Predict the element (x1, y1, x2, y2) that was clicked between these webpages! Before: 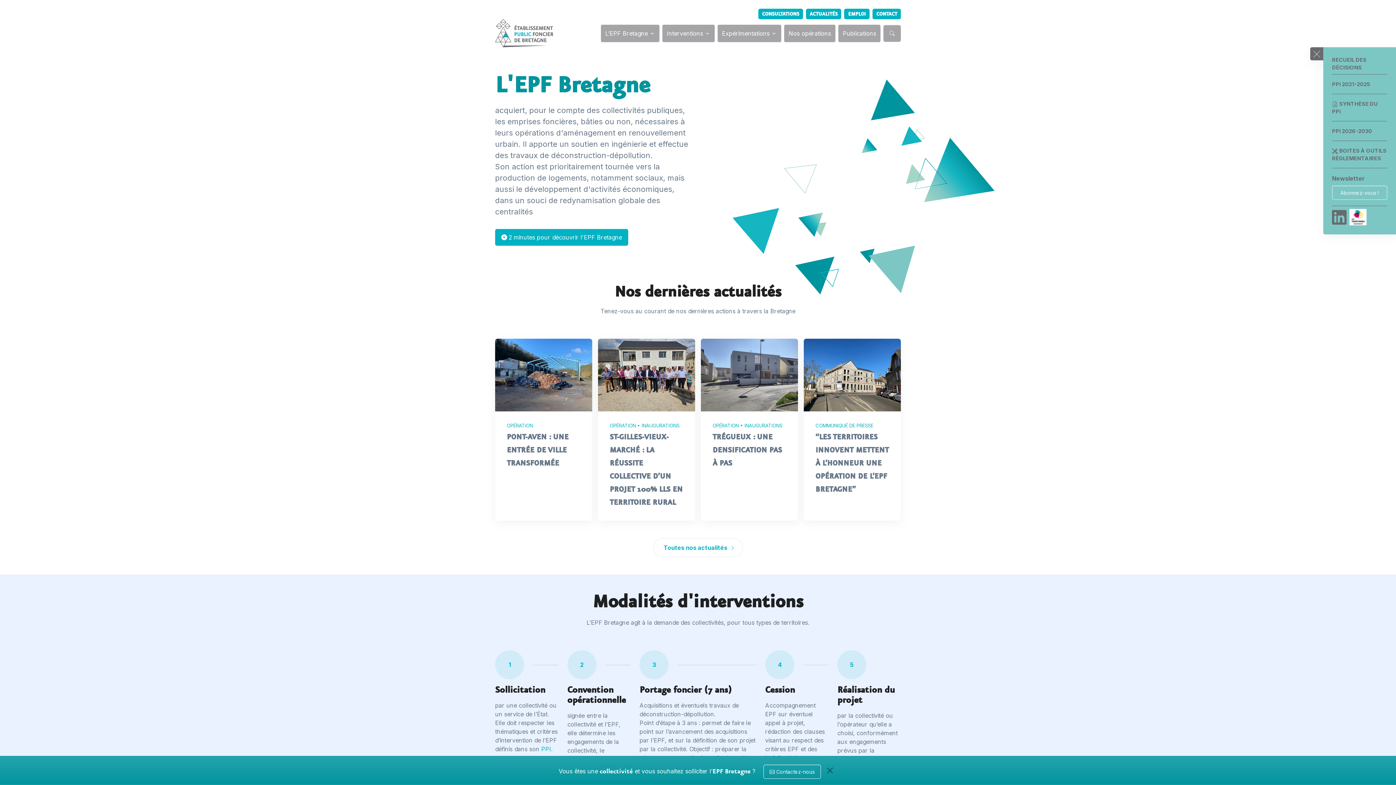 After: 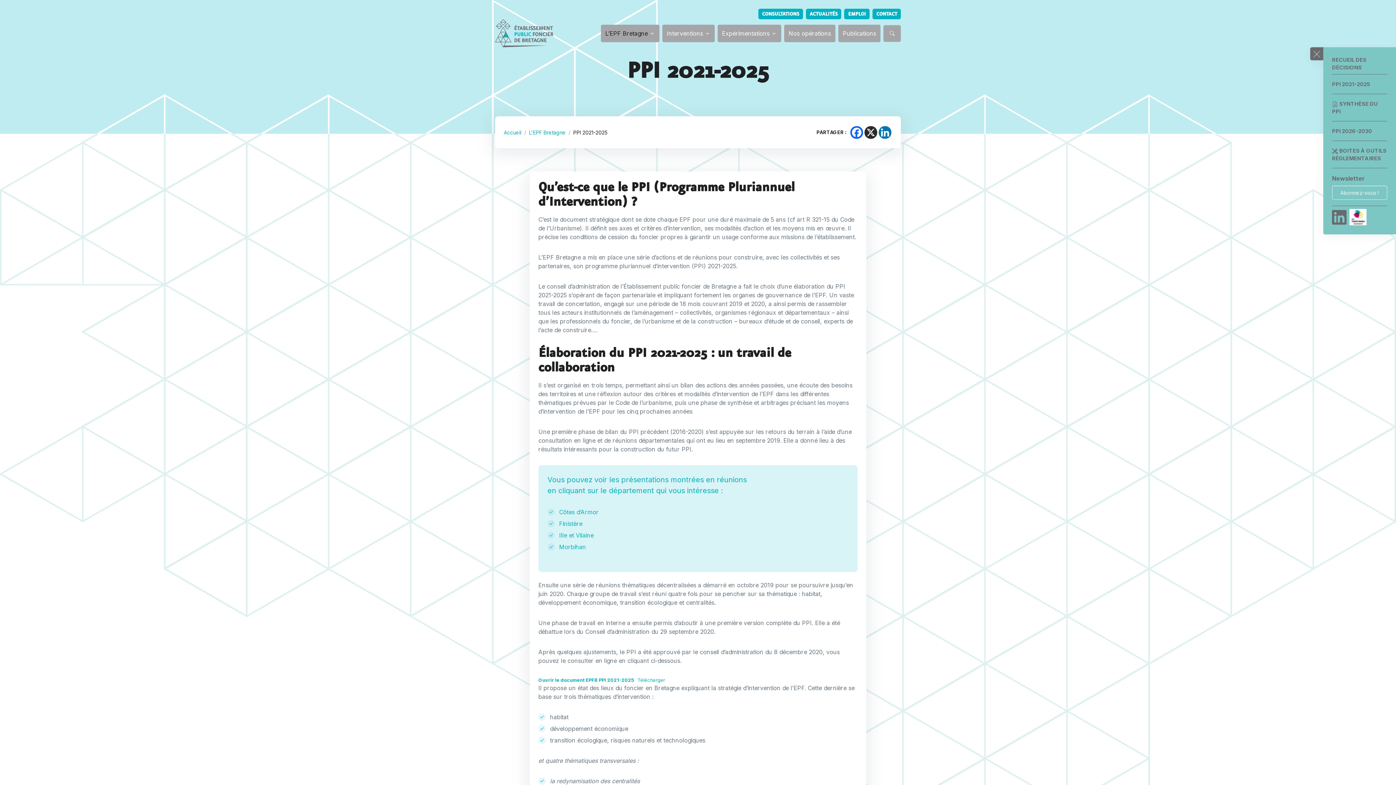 Action: label: PPI 2021-2025 bbox: (1332, 80, 1370, 88)